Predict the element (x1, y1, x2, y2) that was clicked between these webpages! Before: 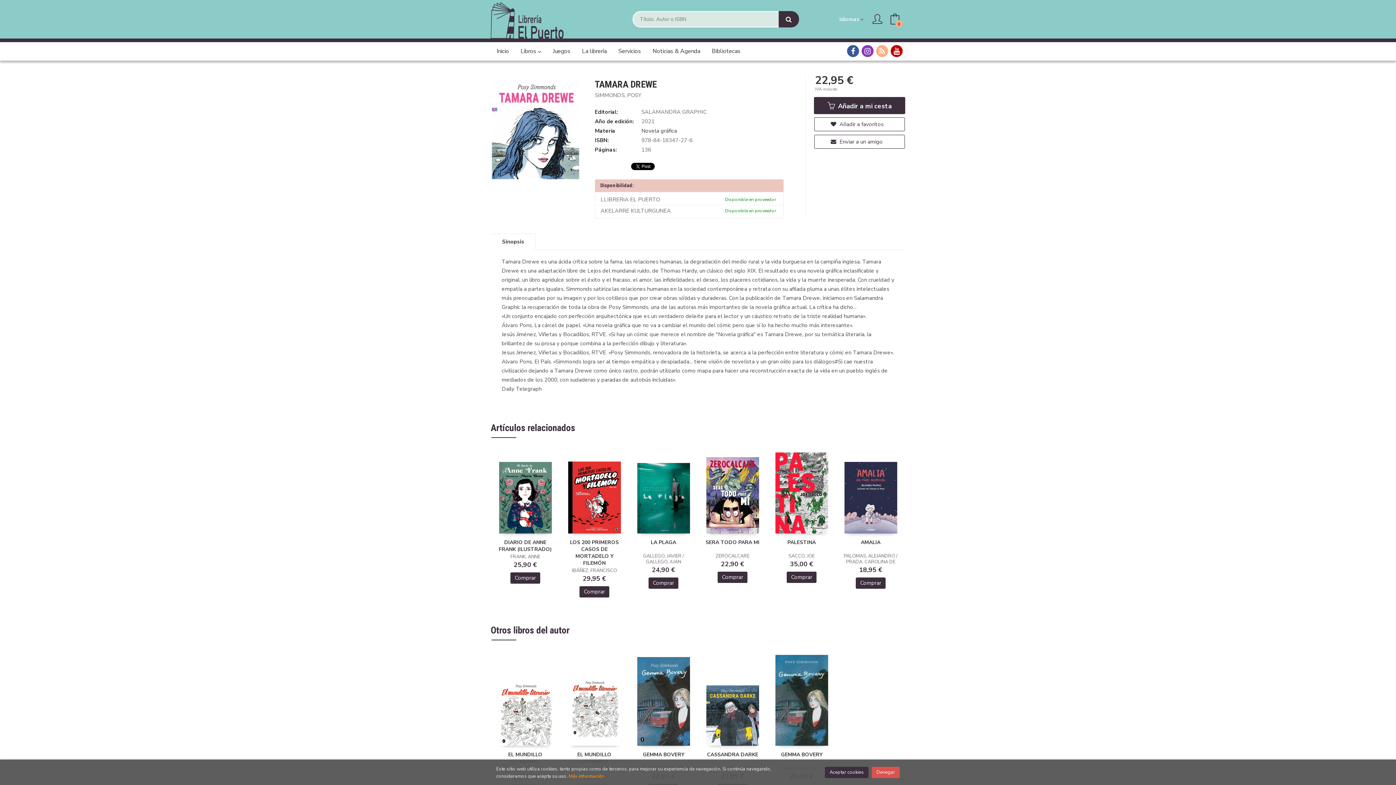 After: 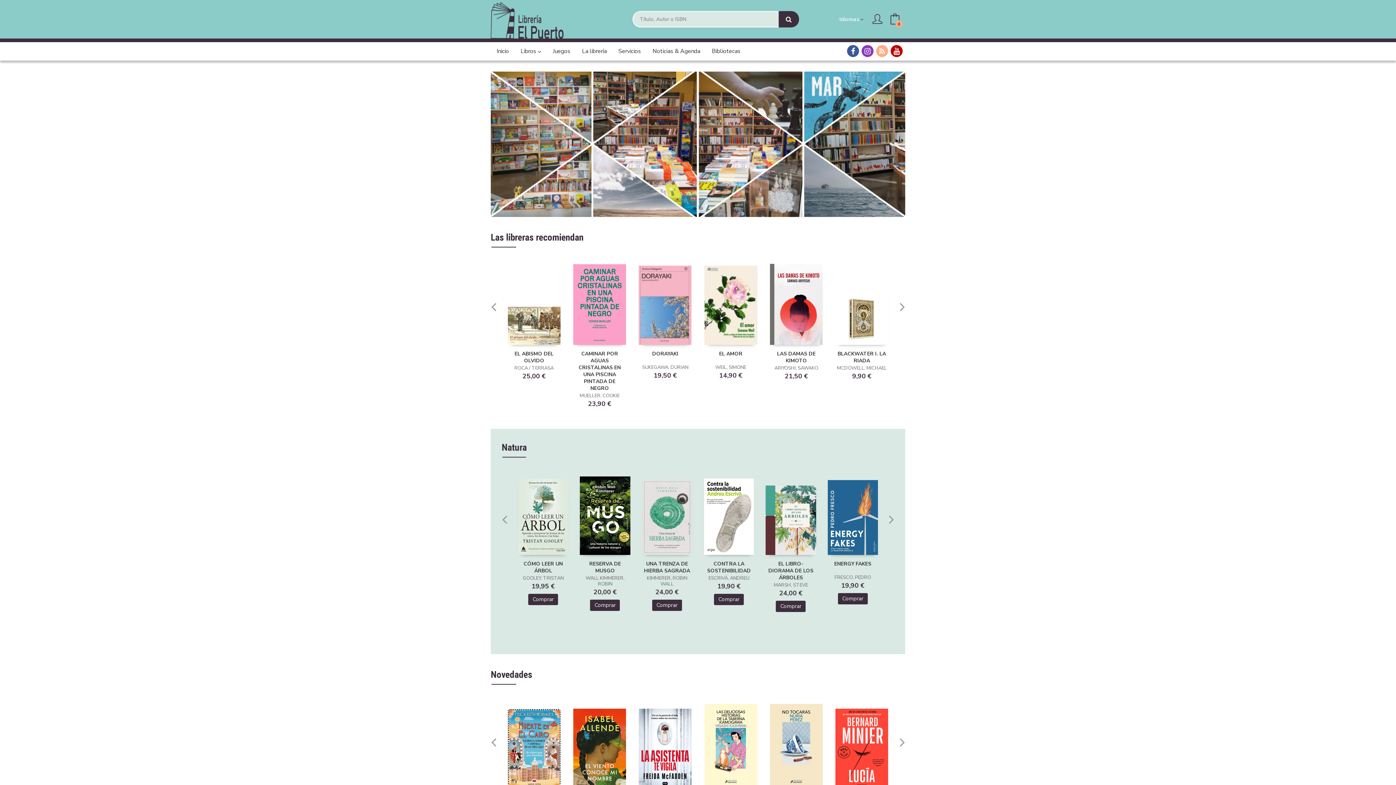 Action: bbox: (496, 42, 514, 60) label: Inicio